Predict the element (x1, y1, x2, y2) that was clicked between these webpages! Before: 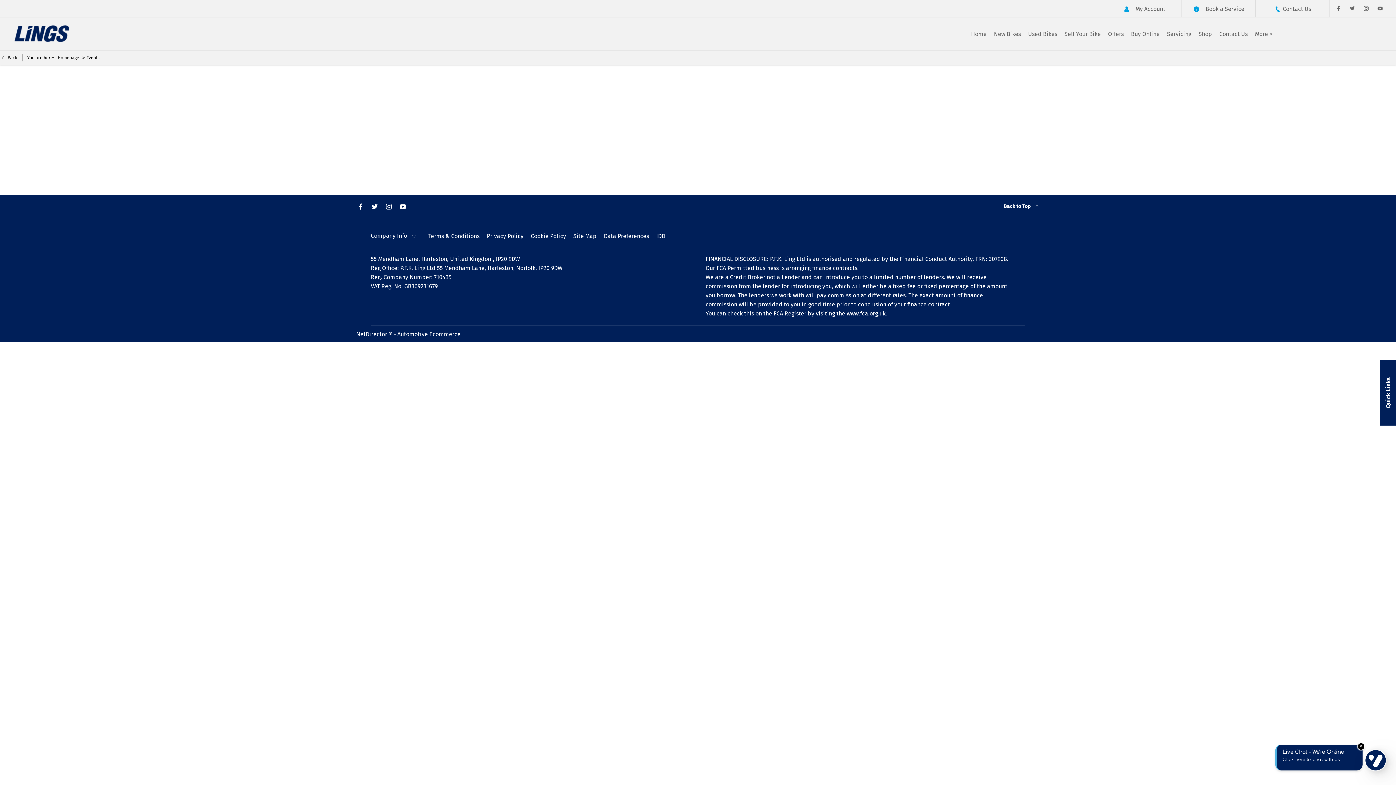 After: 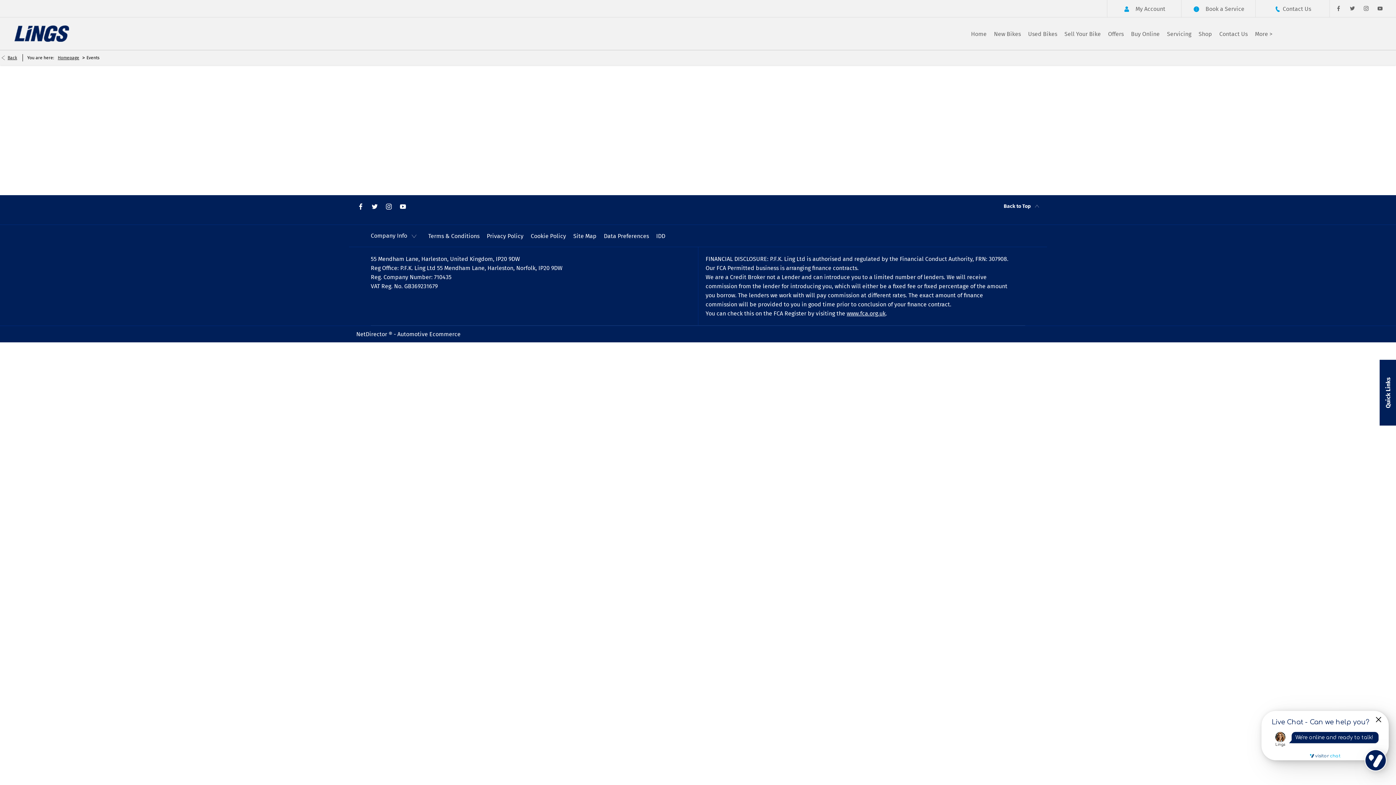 Action: bbox: (397, 330, 460, 337) label: Automotive Ecommerce